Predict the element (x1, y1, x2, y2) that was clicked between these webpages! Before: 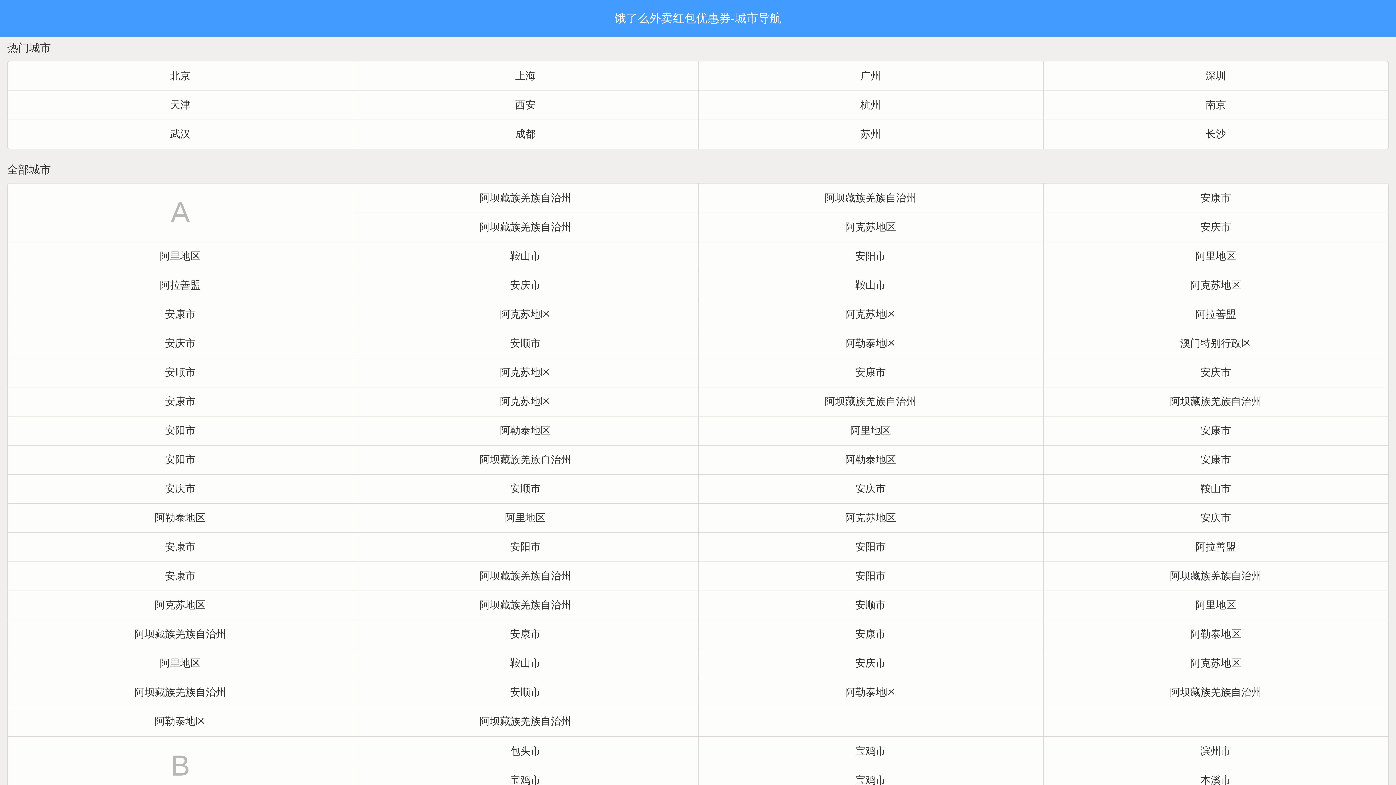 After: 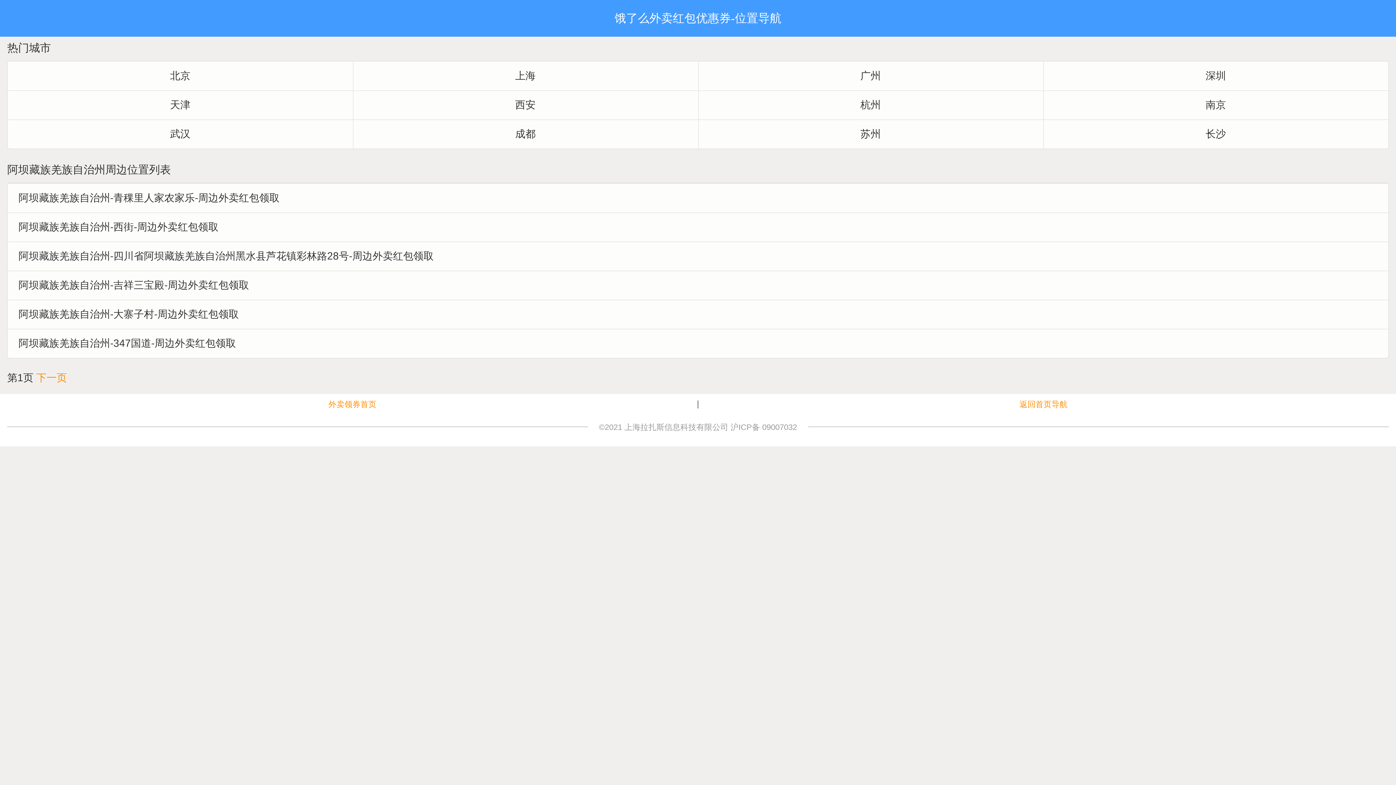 Action: label: 阿坝藏族羌族自治州 bbox: (352, 590, 698, 620)